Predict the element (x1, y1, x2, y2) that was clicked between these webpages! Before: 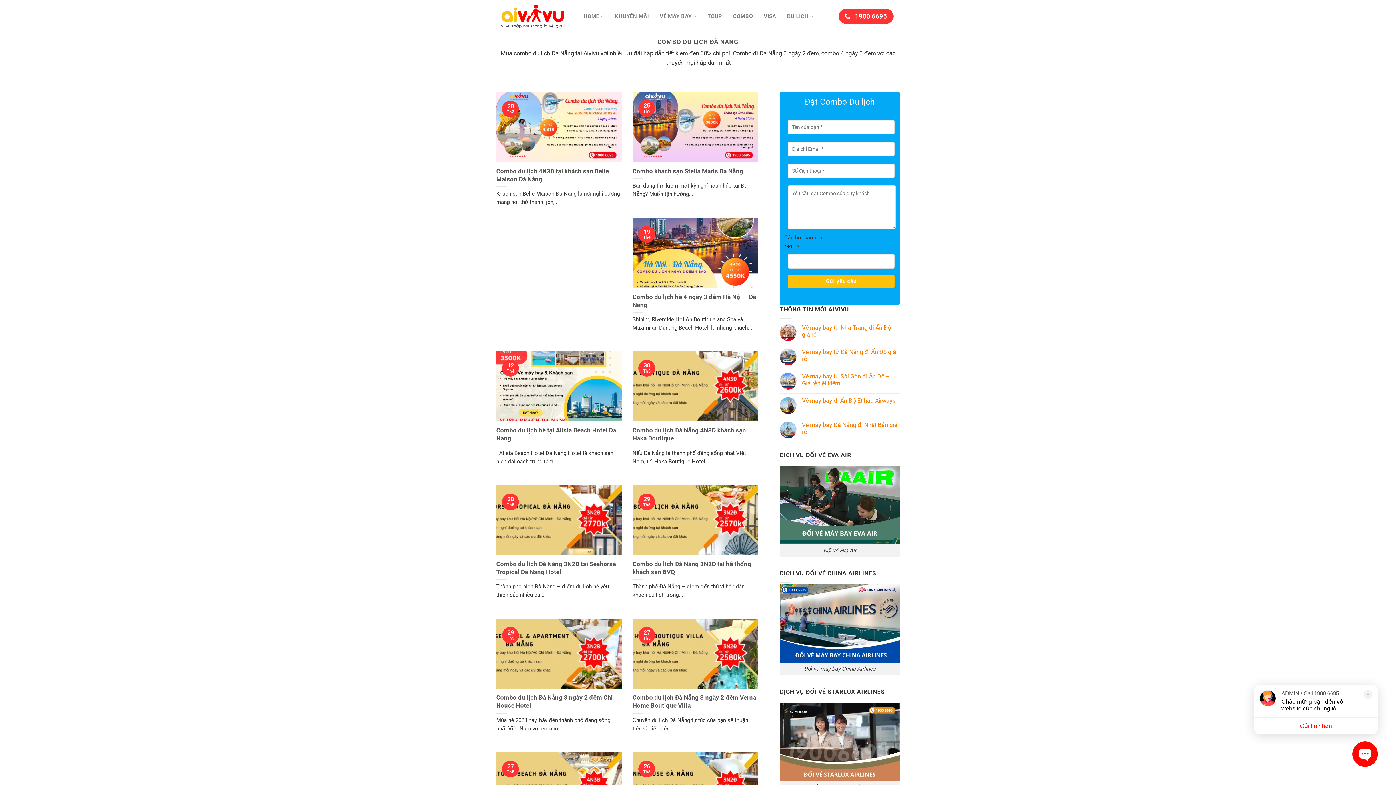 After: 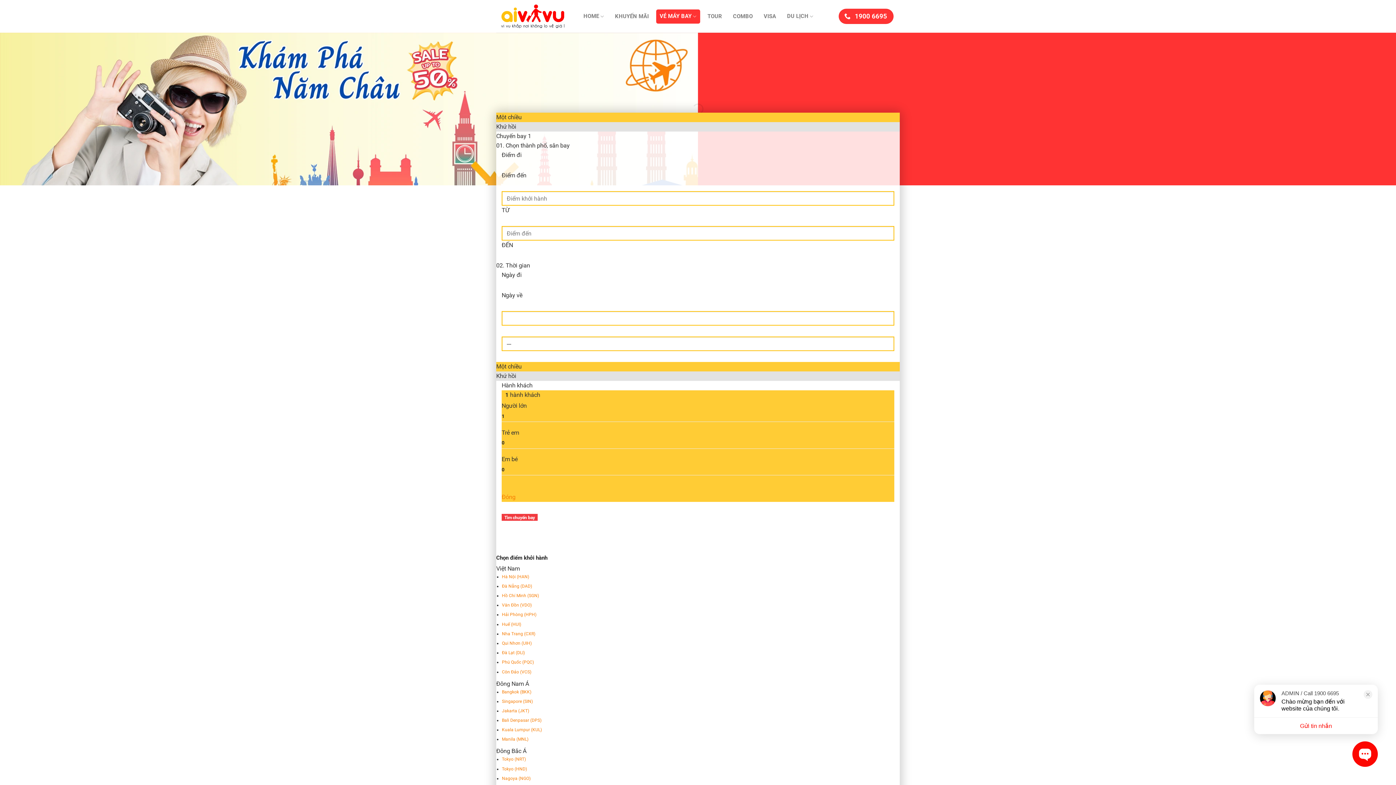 Action: label: VÉ MÁY BAY bbox: (656, 9, 700, 23)